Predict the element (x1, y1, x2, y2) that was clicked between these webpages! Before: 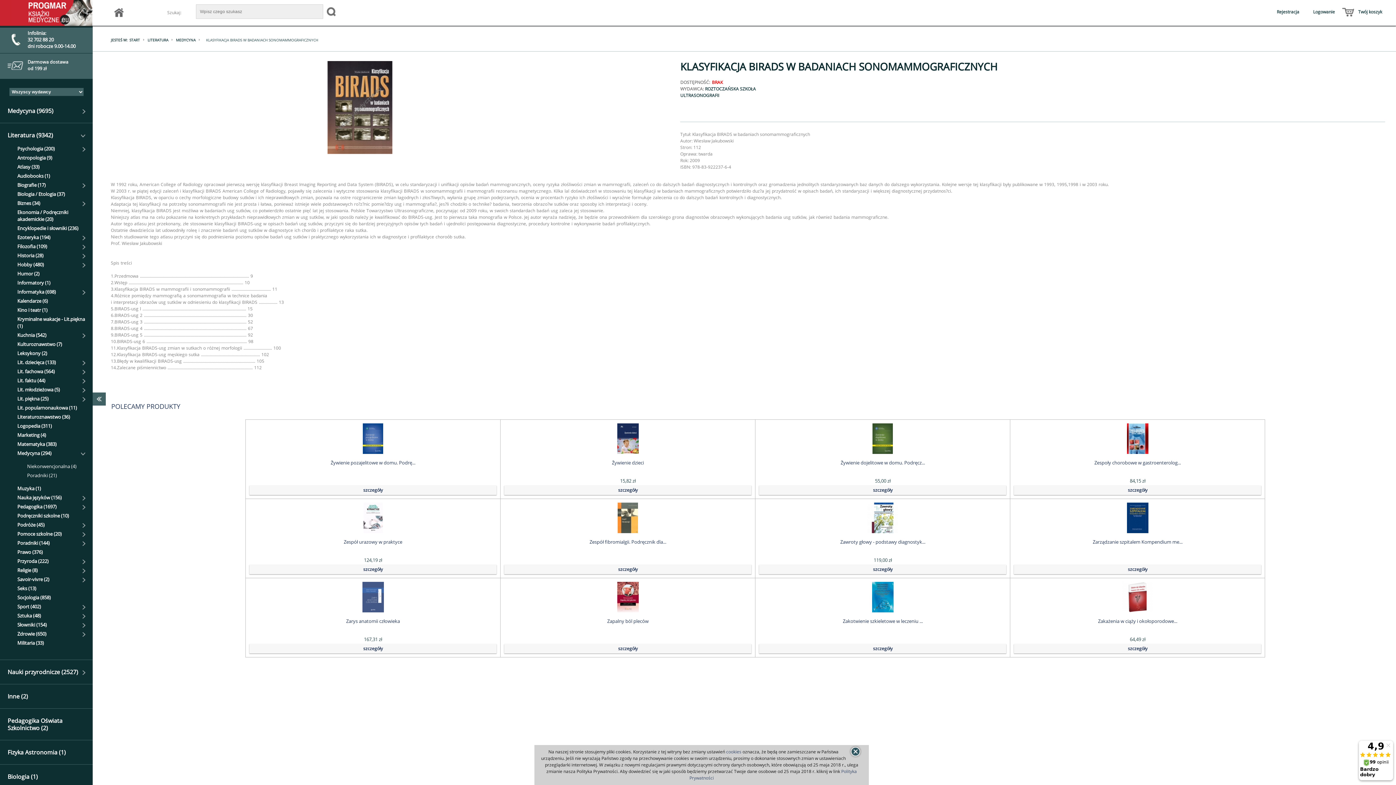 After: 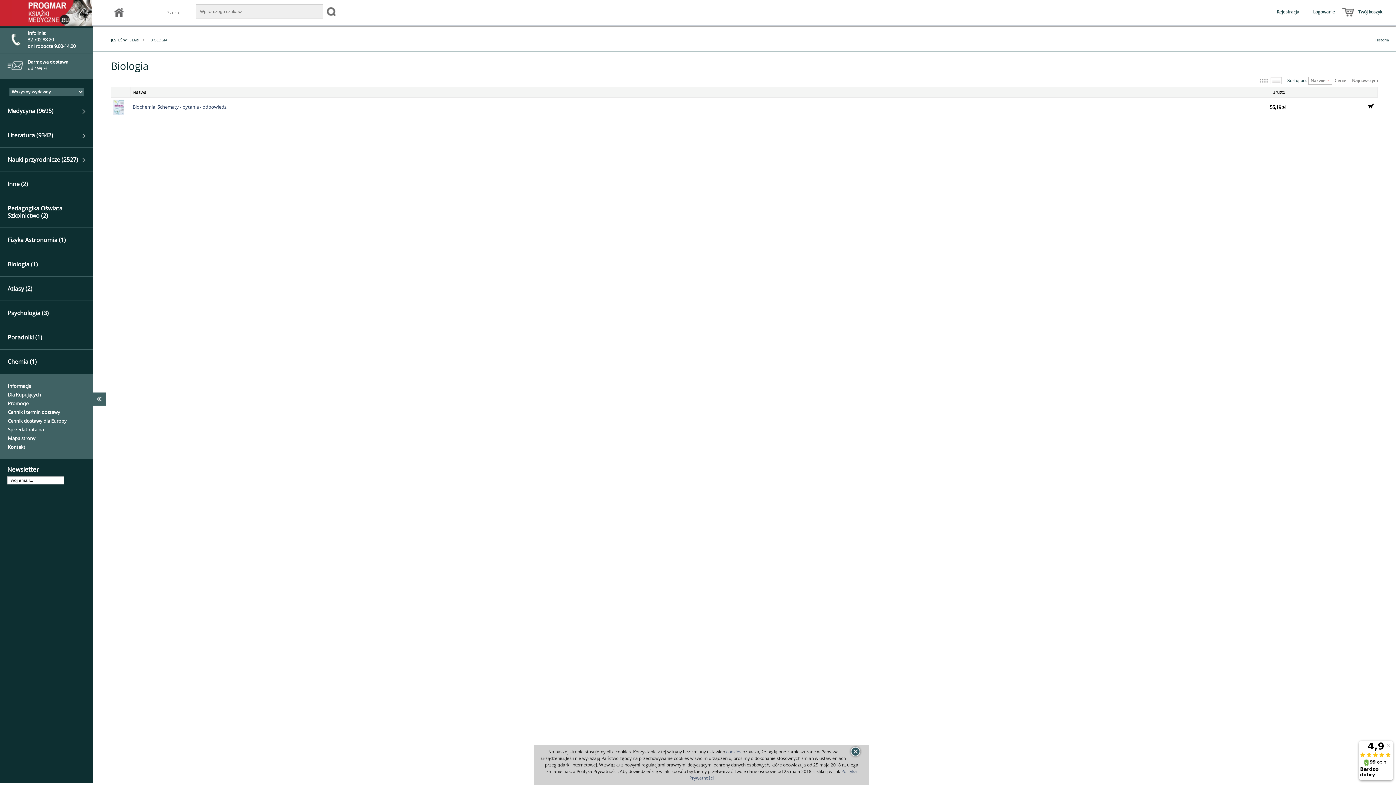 Action: bbox: (7, 773, 37, 781) label: Biologia (1)